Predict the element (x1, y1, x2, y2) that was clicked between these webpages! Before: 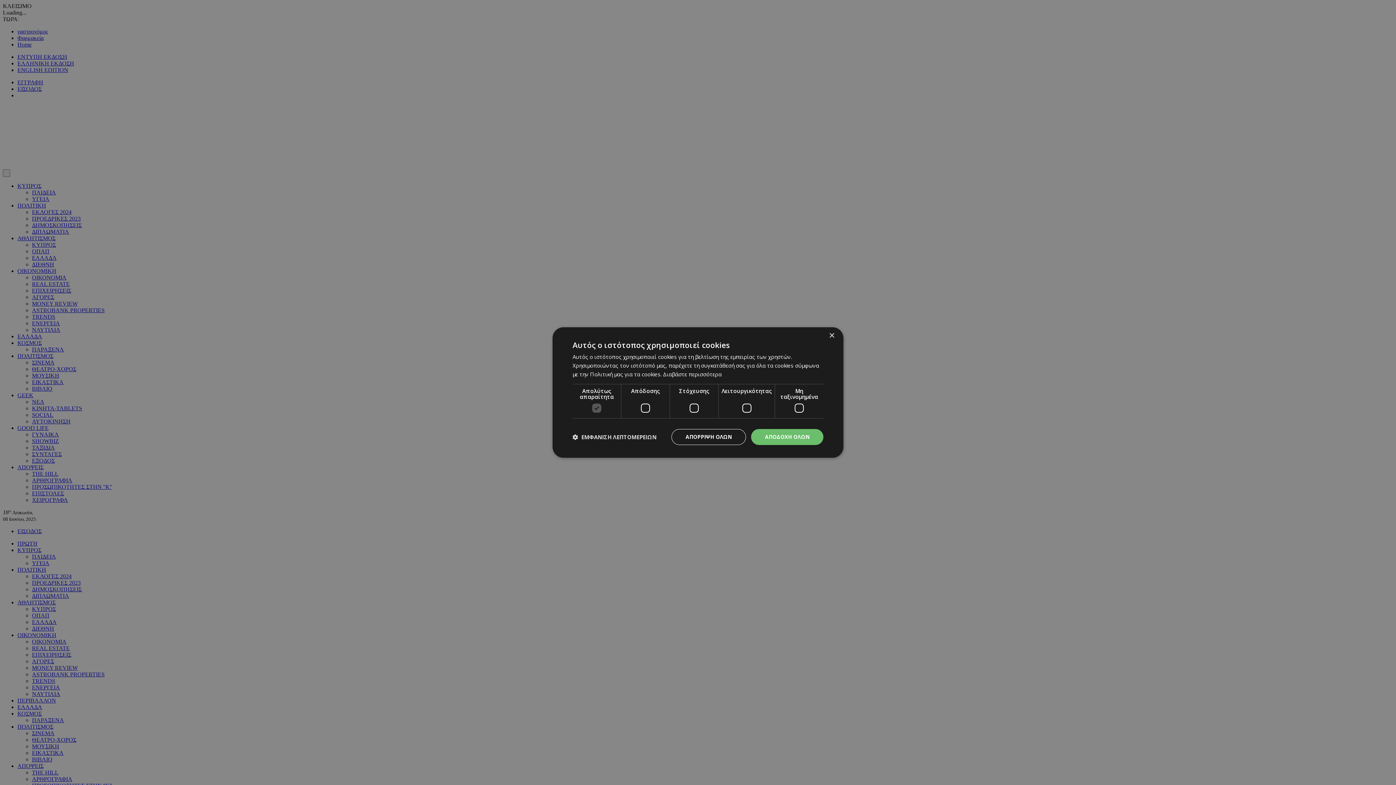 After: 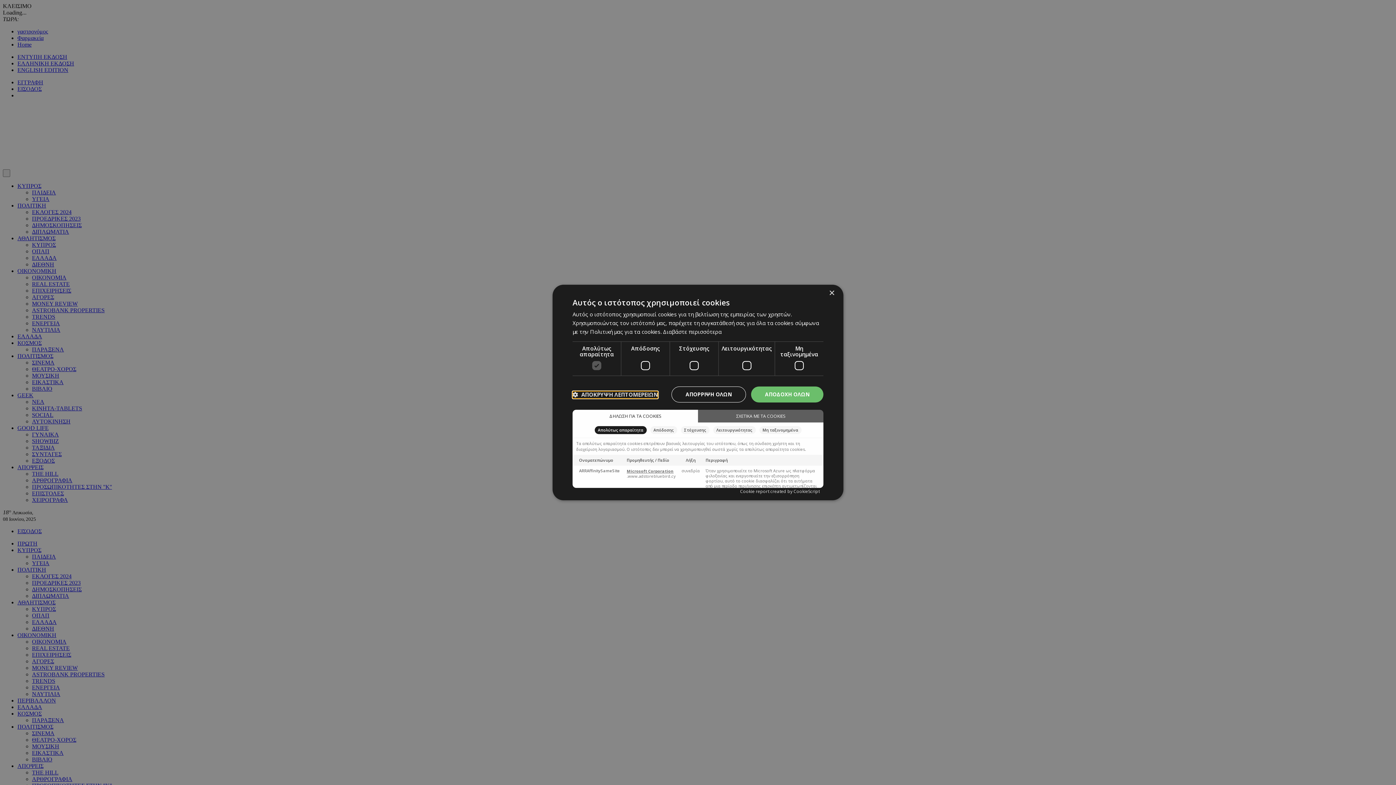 Action: label:  ΕΜΦΑΝΙΣΗ ΛΕΠΤΟΜΕΡΕΙΩΝ bbox: (572, 434, 656, 440)